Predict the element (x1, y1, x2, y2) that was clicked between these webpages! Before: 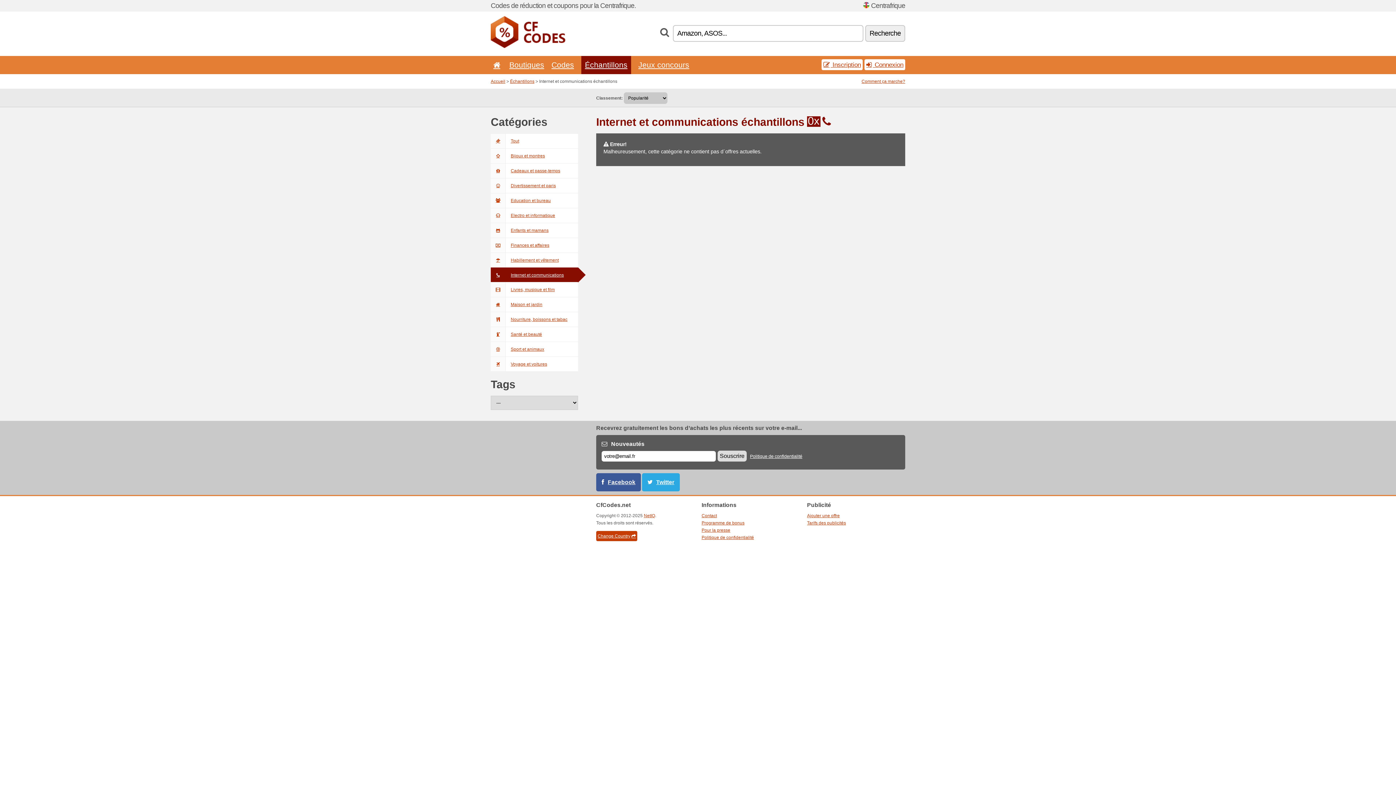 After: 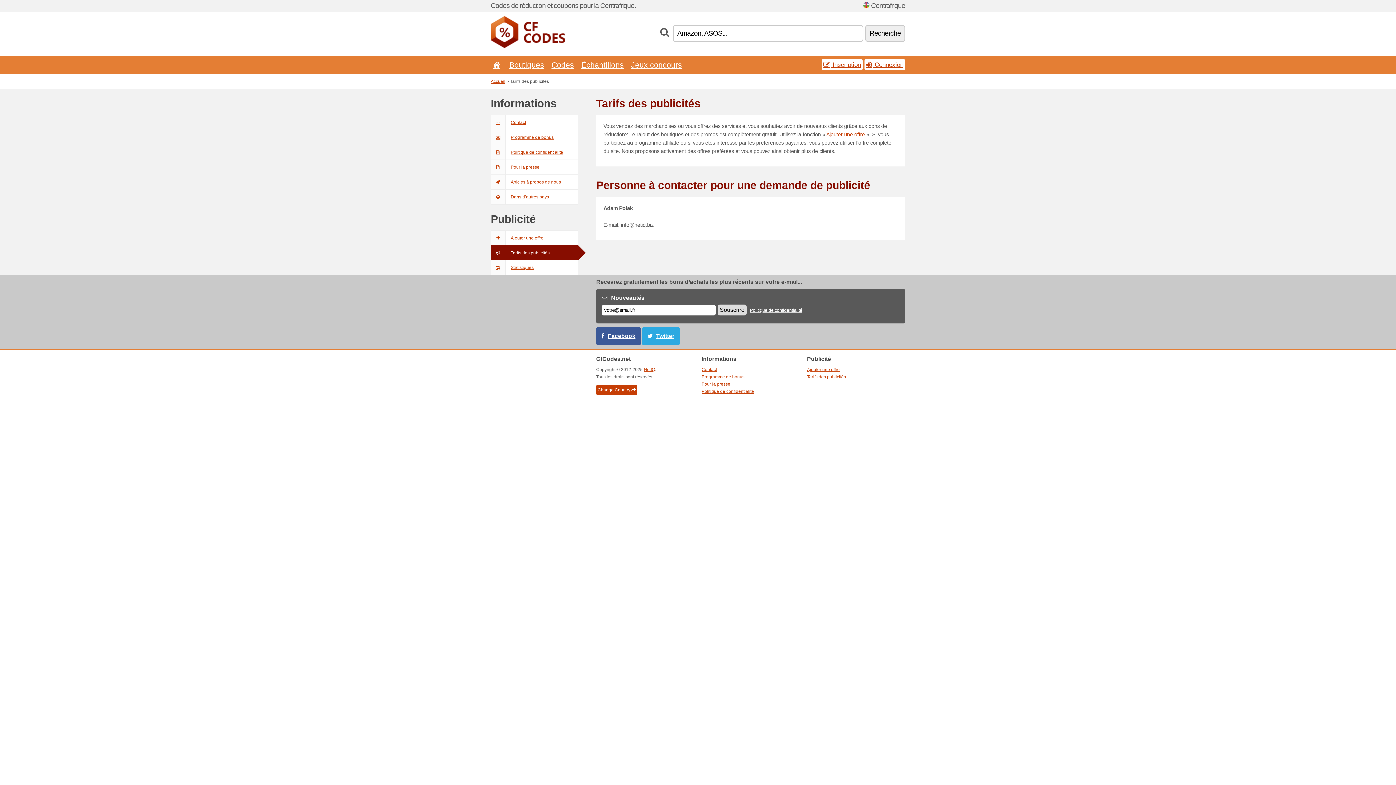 Action: label: Tarifs des publicités bbox: (807, 520, 846, 525)